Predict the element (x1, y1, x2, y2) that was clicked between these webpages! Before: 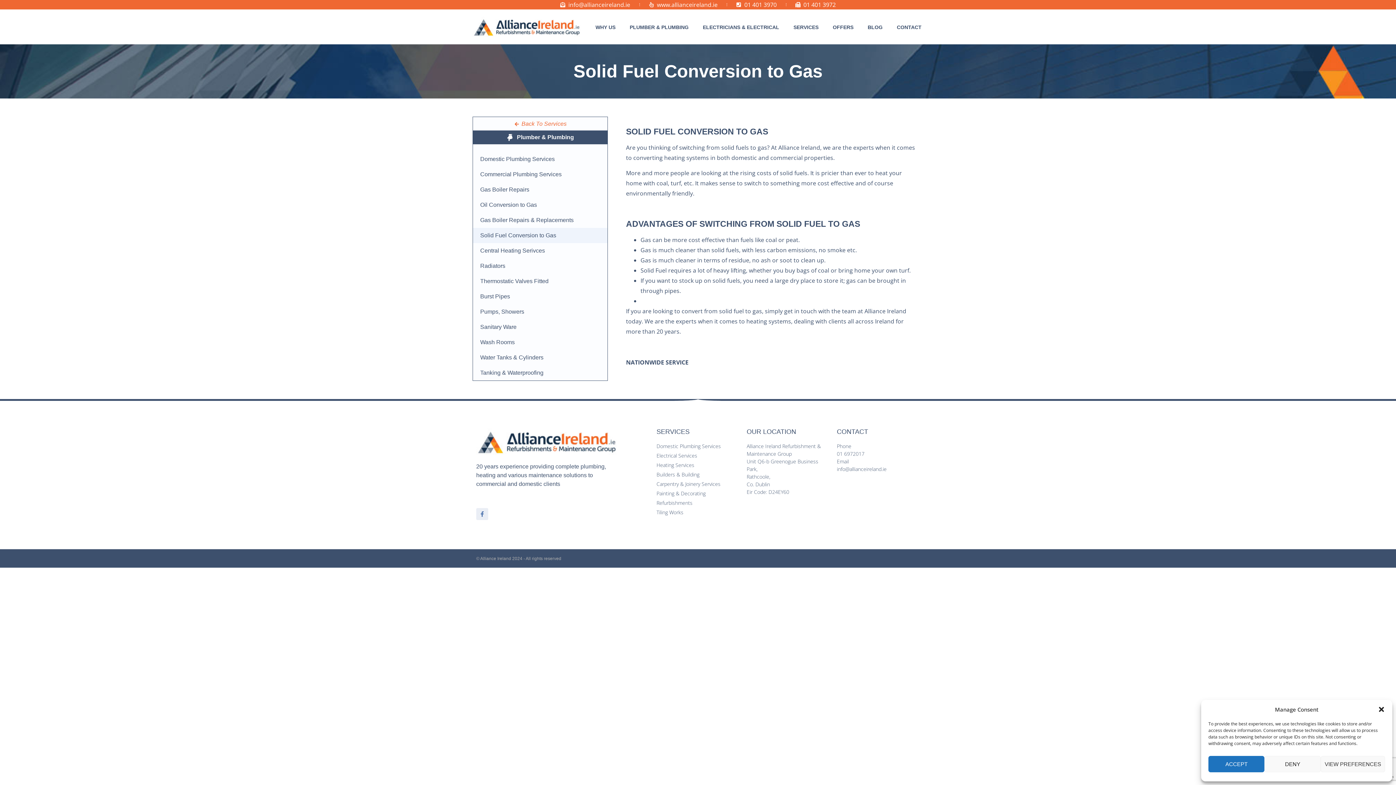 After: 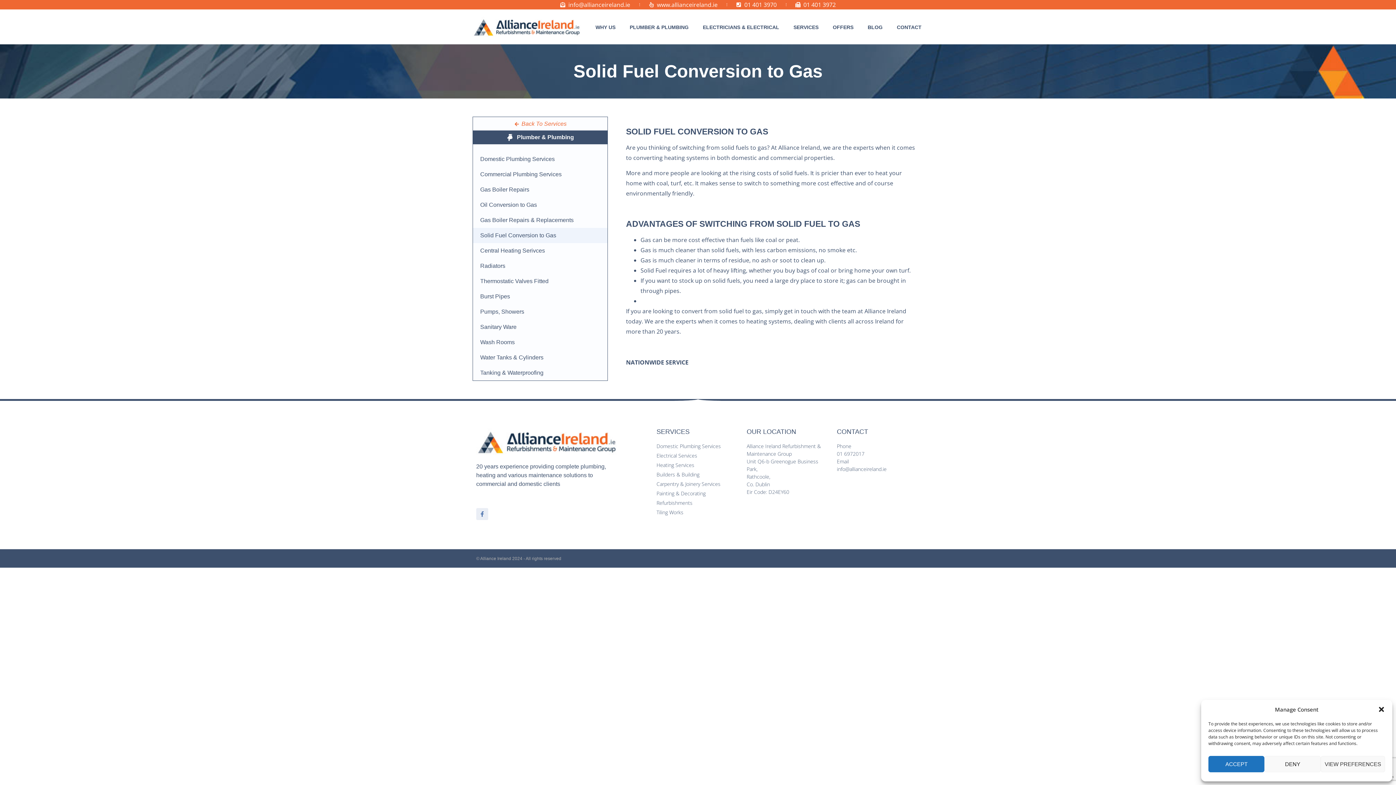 Action: label: Solid Fuel Conversion to Gas bbox: (473, 228, 607, 243)